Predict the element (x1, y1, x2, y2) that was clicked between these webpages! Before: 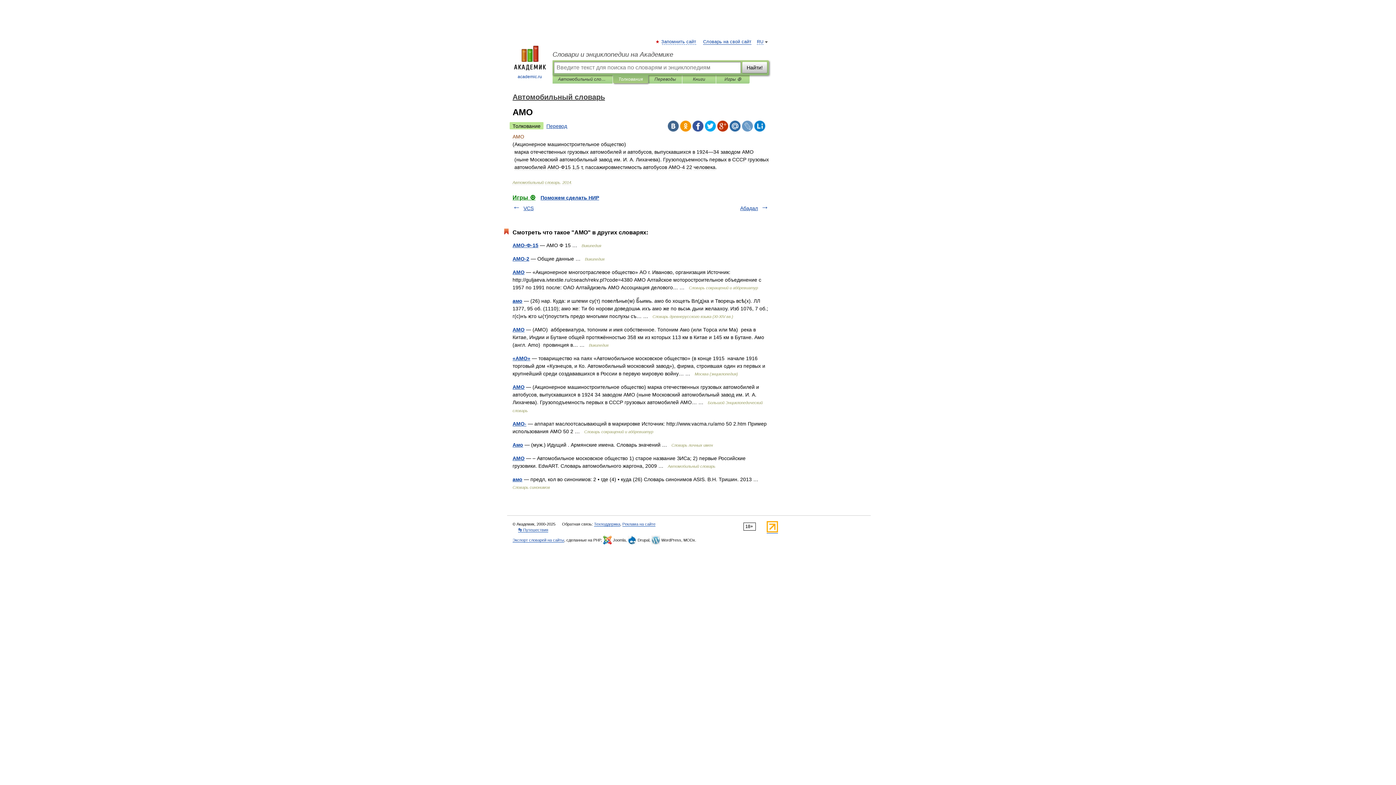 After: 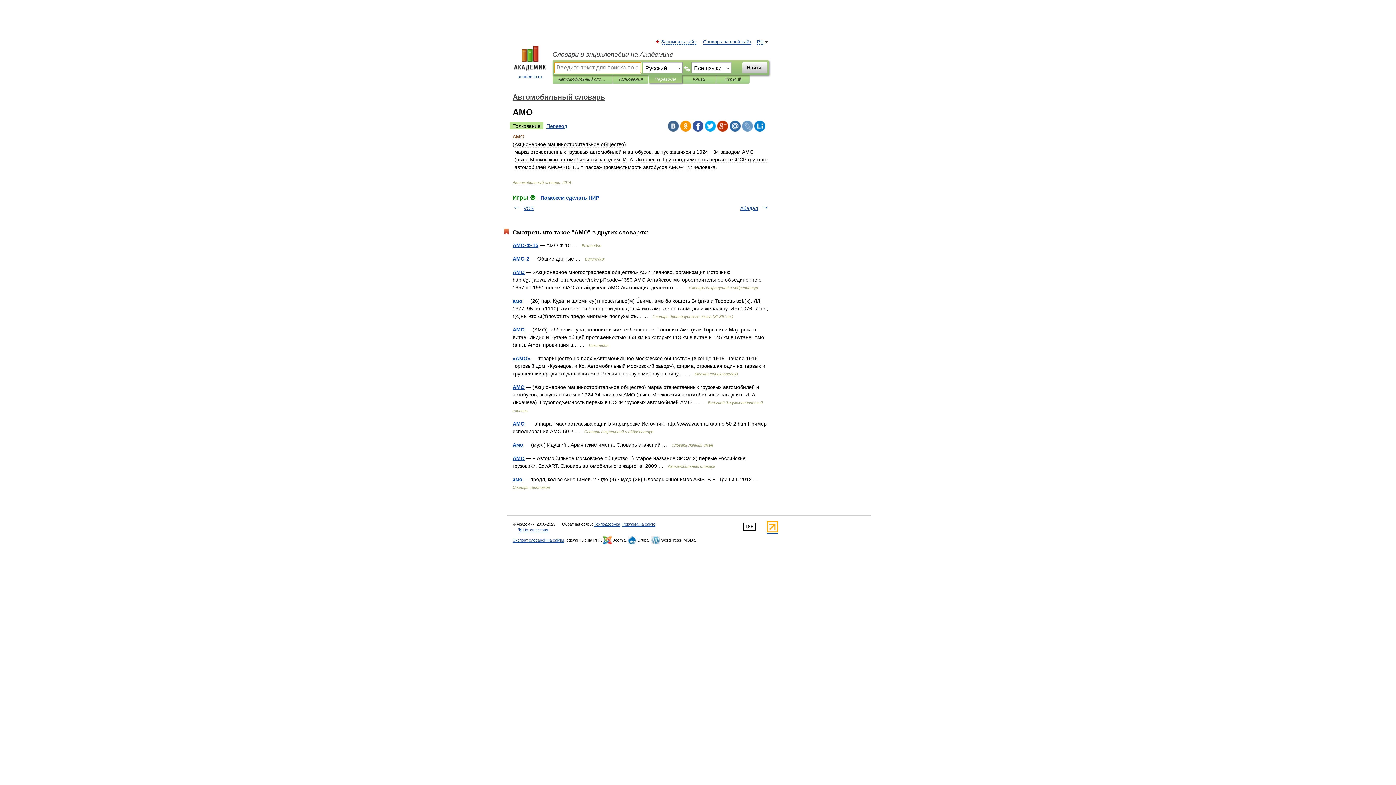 Action: bbox: (654, 75, 676, 83) label: Переводы